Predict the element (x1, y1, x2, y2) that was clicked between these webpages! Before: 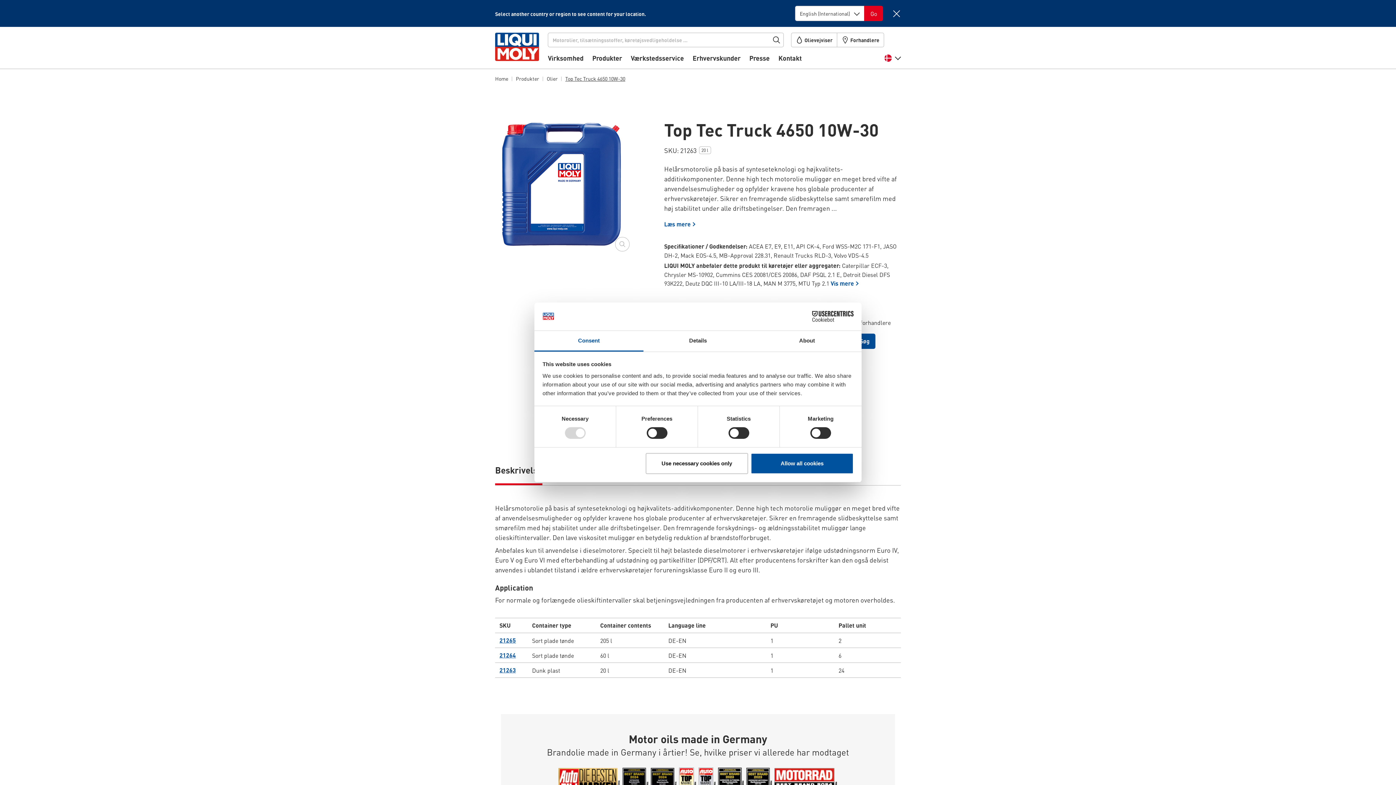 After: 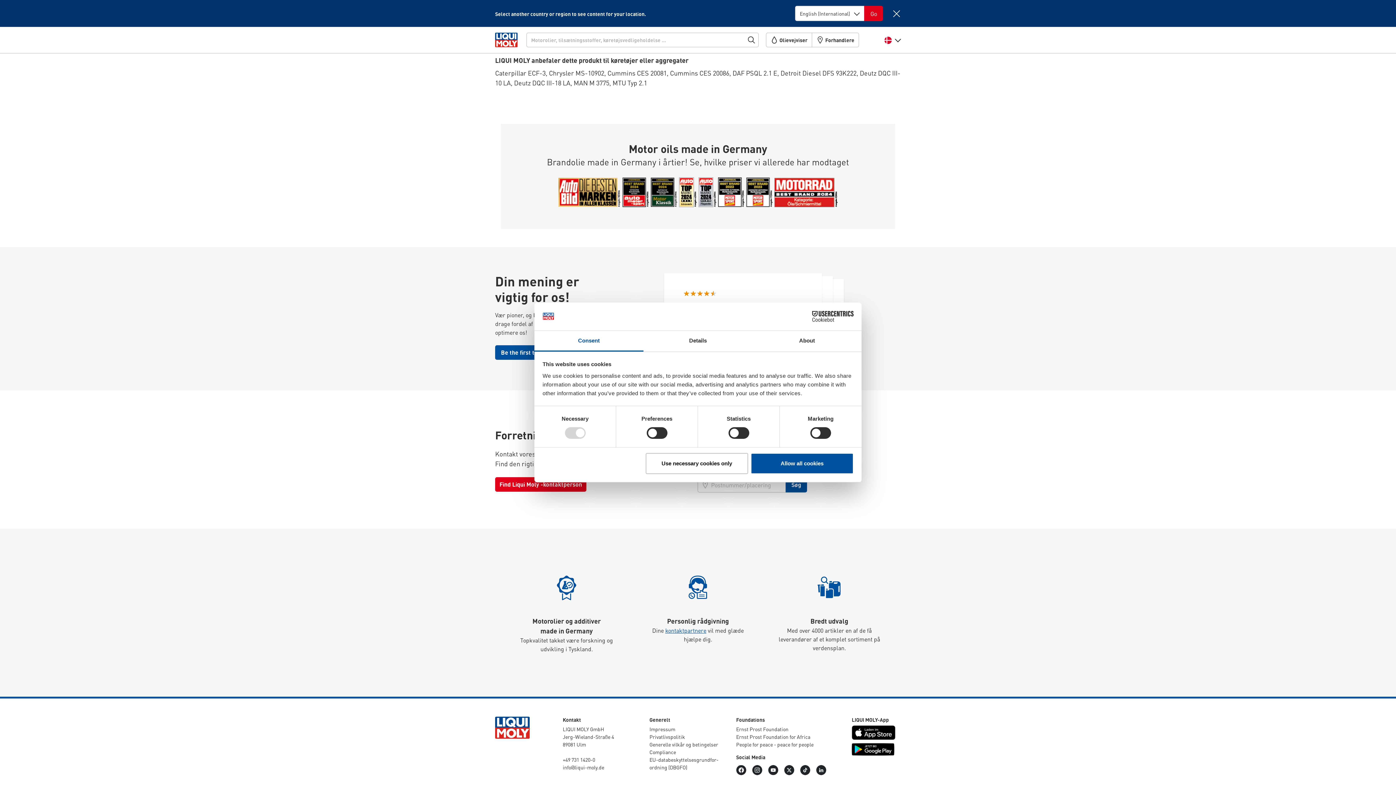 Action: bbox: (830, 279, 860, 287) label: Vis mere